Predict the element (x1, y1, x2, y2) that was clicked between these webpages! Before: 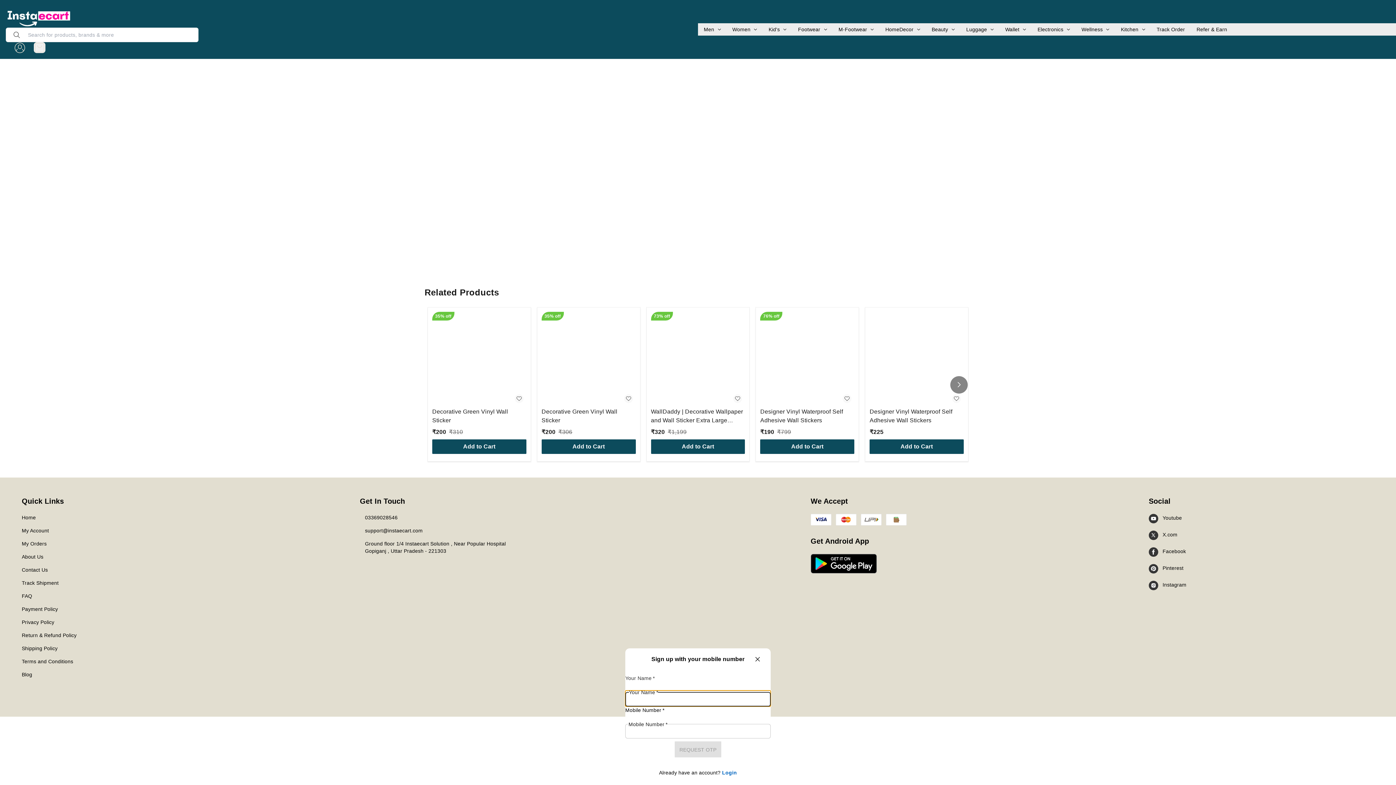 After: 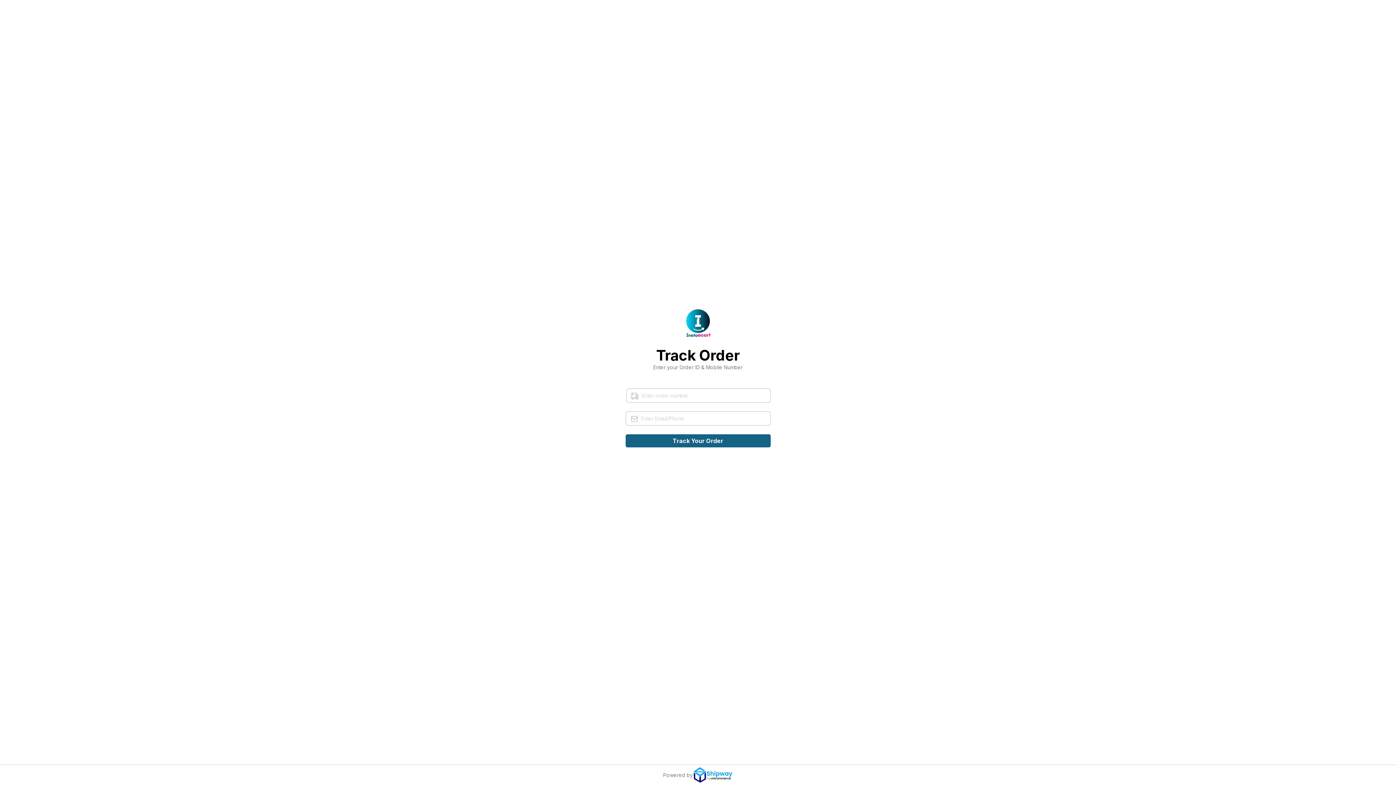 Action: bbox: (1151, 23, 1191, 35) label: Track Order